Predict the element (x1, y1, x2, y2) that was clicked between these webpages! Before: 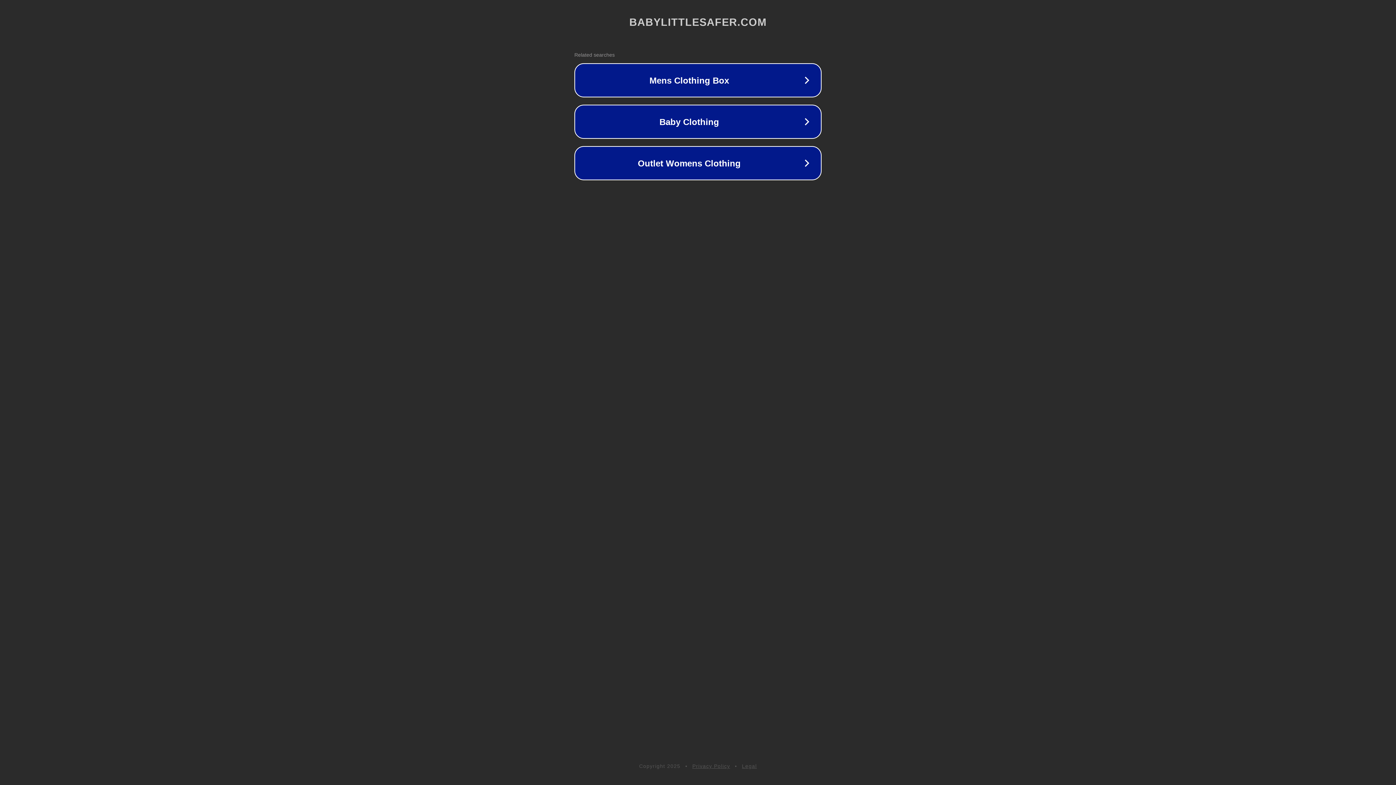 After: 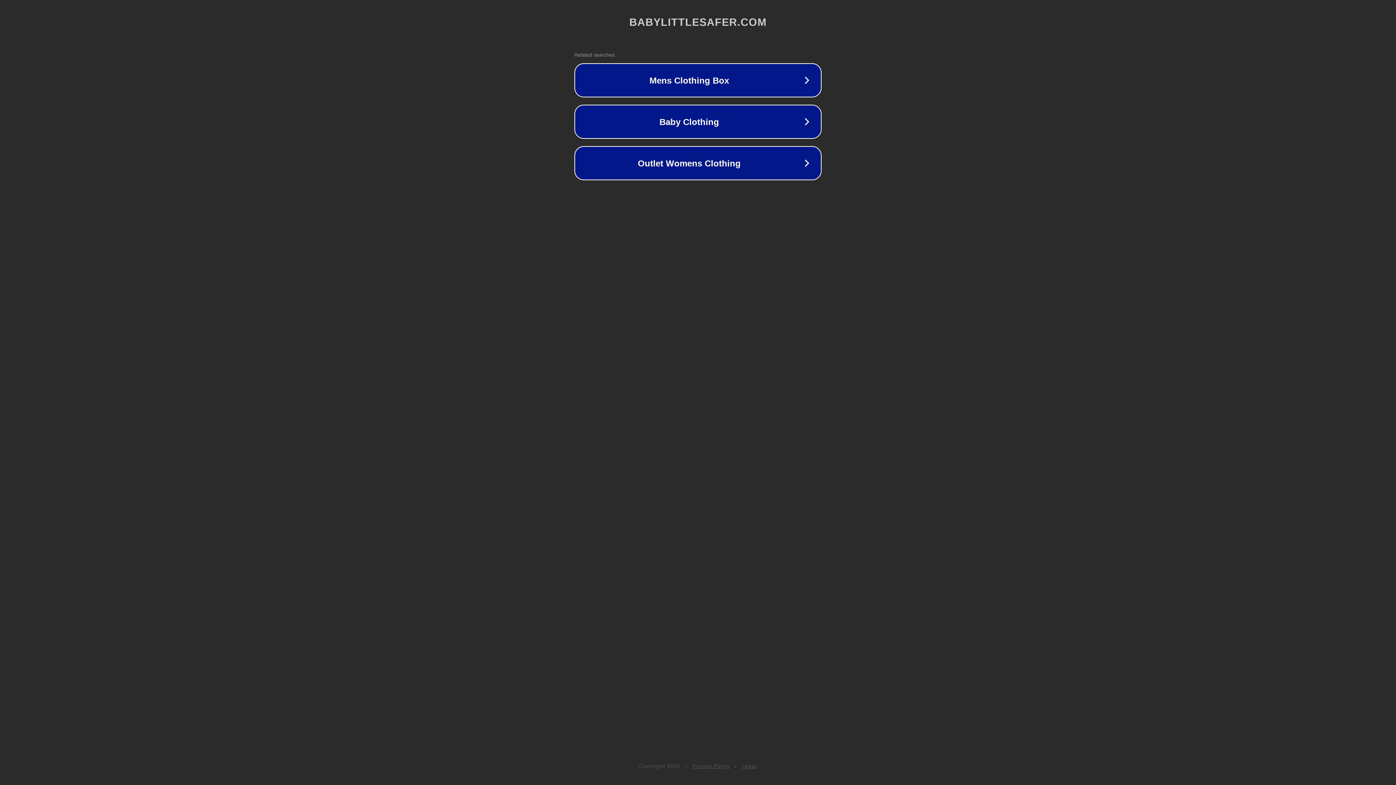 Action: label: Privacy Policy bbox: (692, 763, 730, 769)